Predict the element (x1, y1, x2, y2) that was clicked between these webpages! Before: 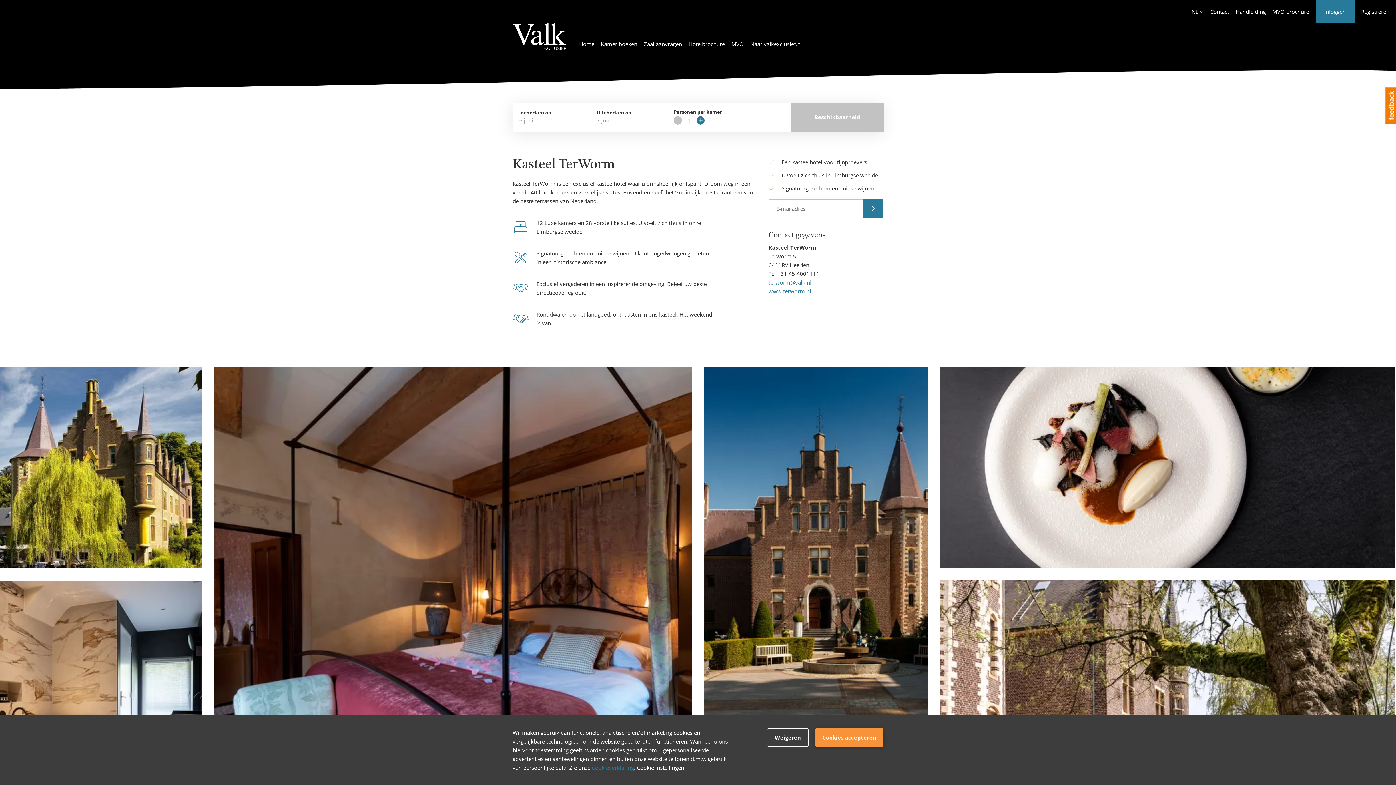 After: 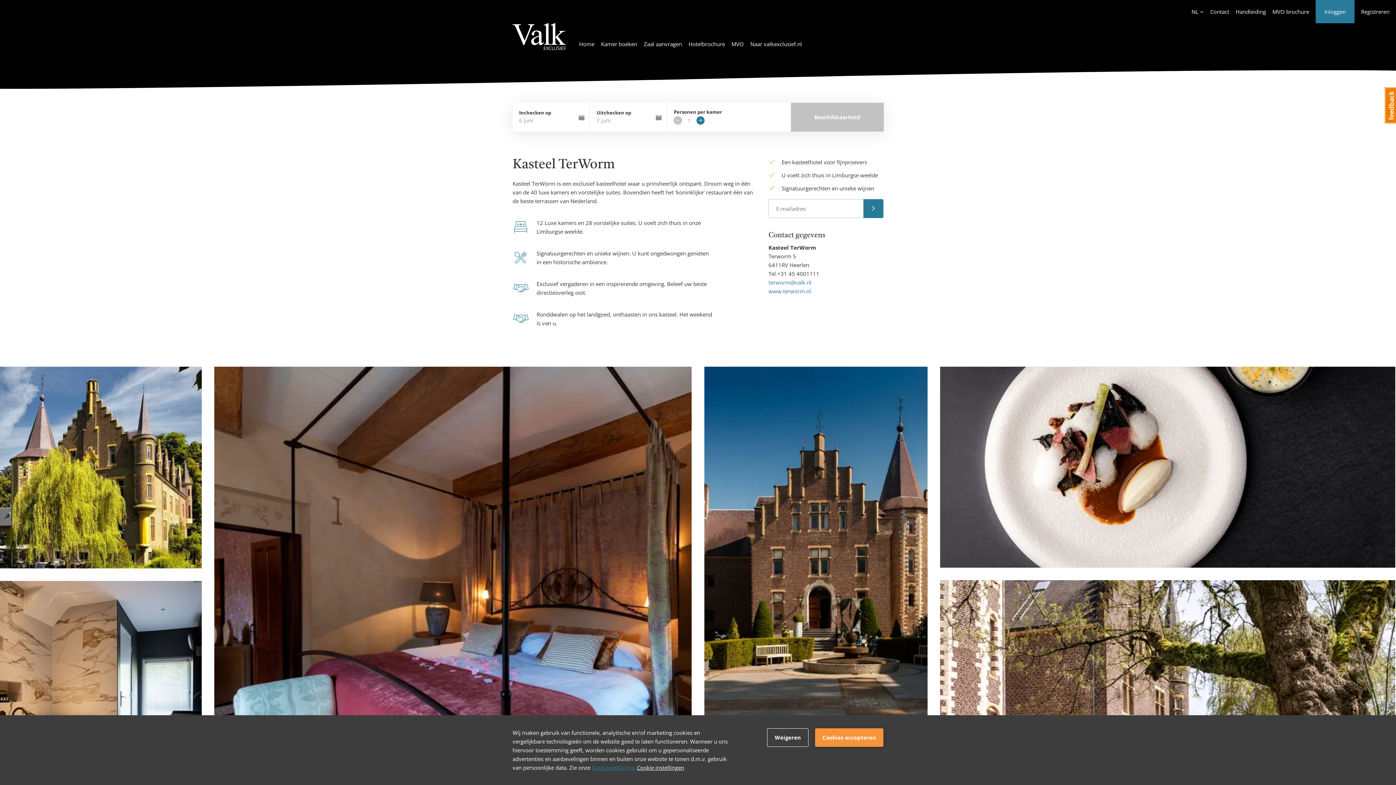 Action: label: Handleiding bbox: (1236, 8, 1266, 15)